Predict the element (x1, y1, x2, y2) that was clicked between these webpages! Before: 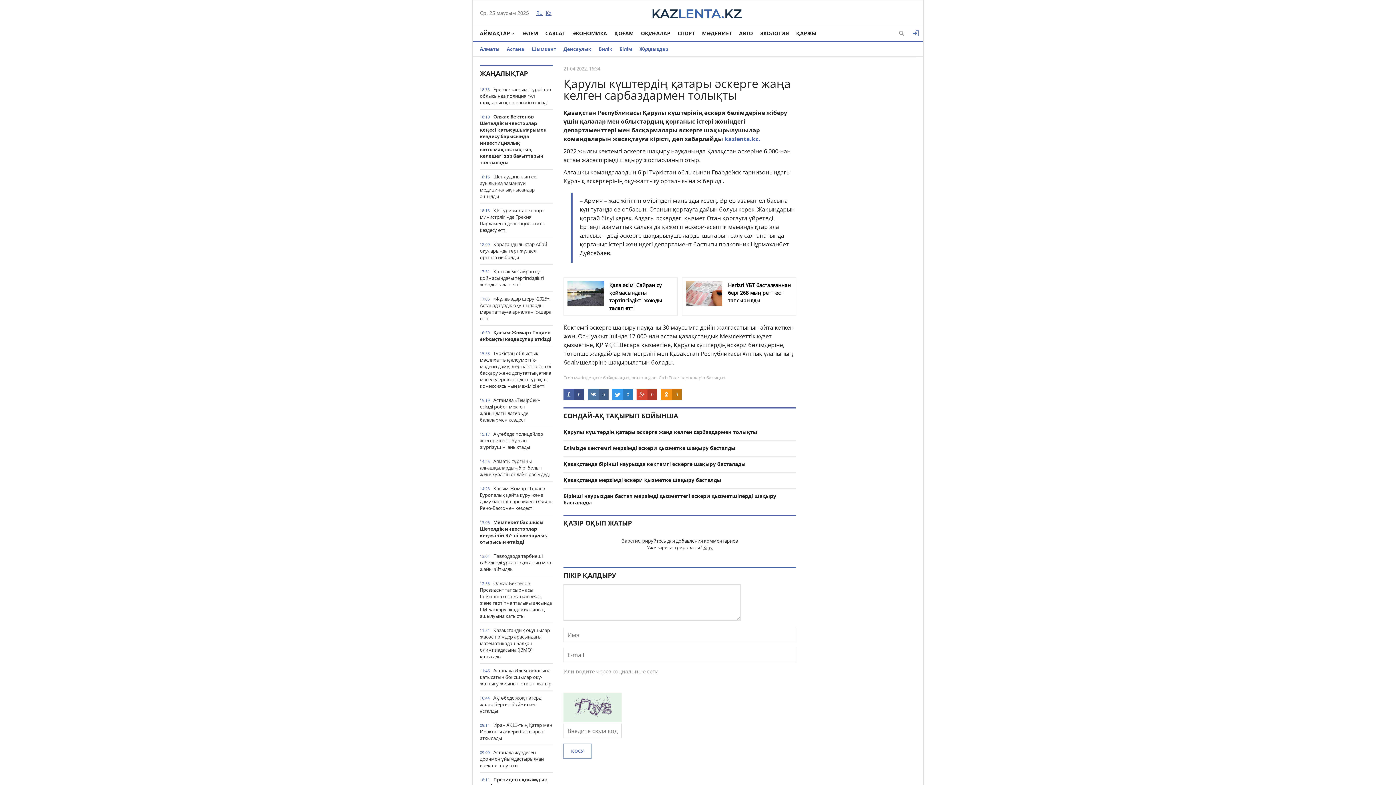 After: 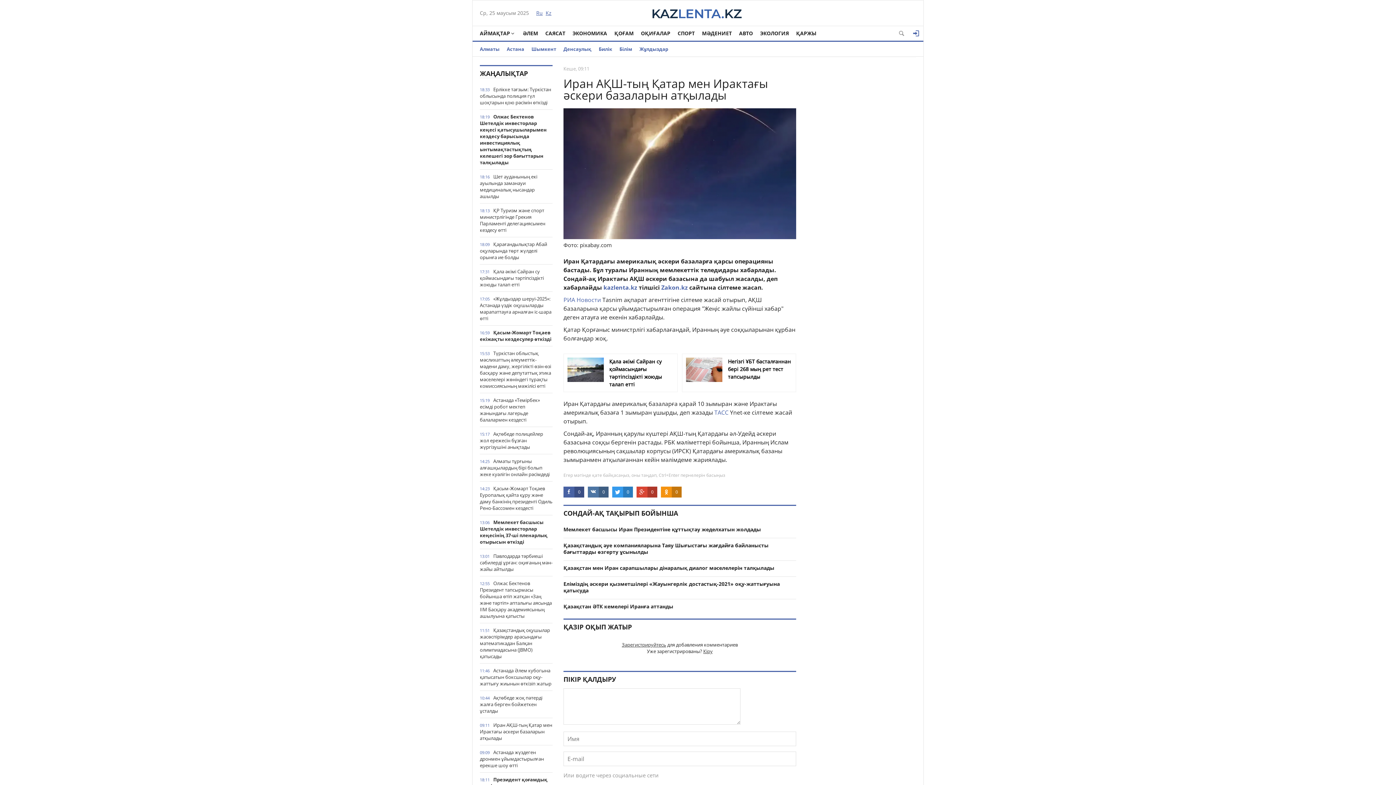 Action: label: Иран АҚШ-тың Қатар мен Ирактағы әскери базаларын атқылады bbox: (480, 722, 552, 741)